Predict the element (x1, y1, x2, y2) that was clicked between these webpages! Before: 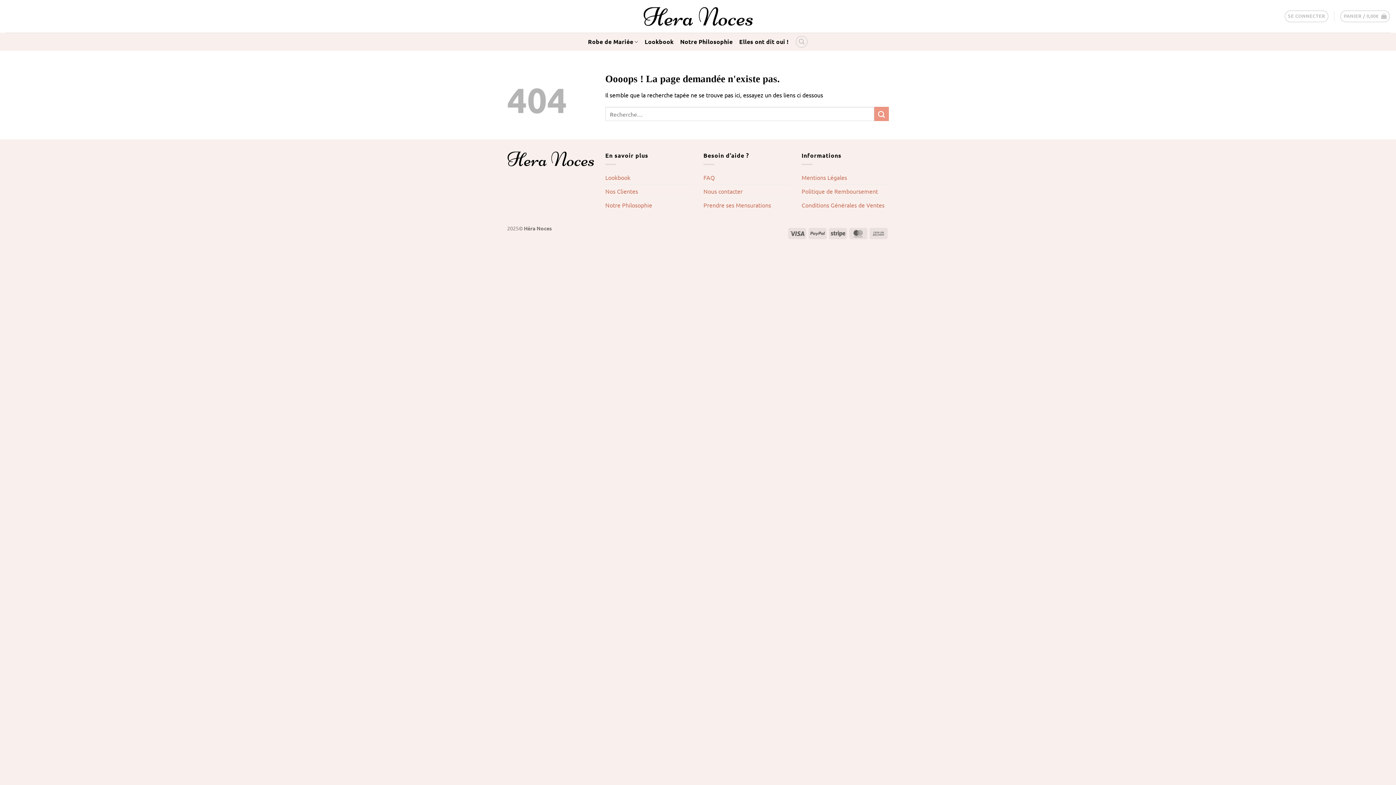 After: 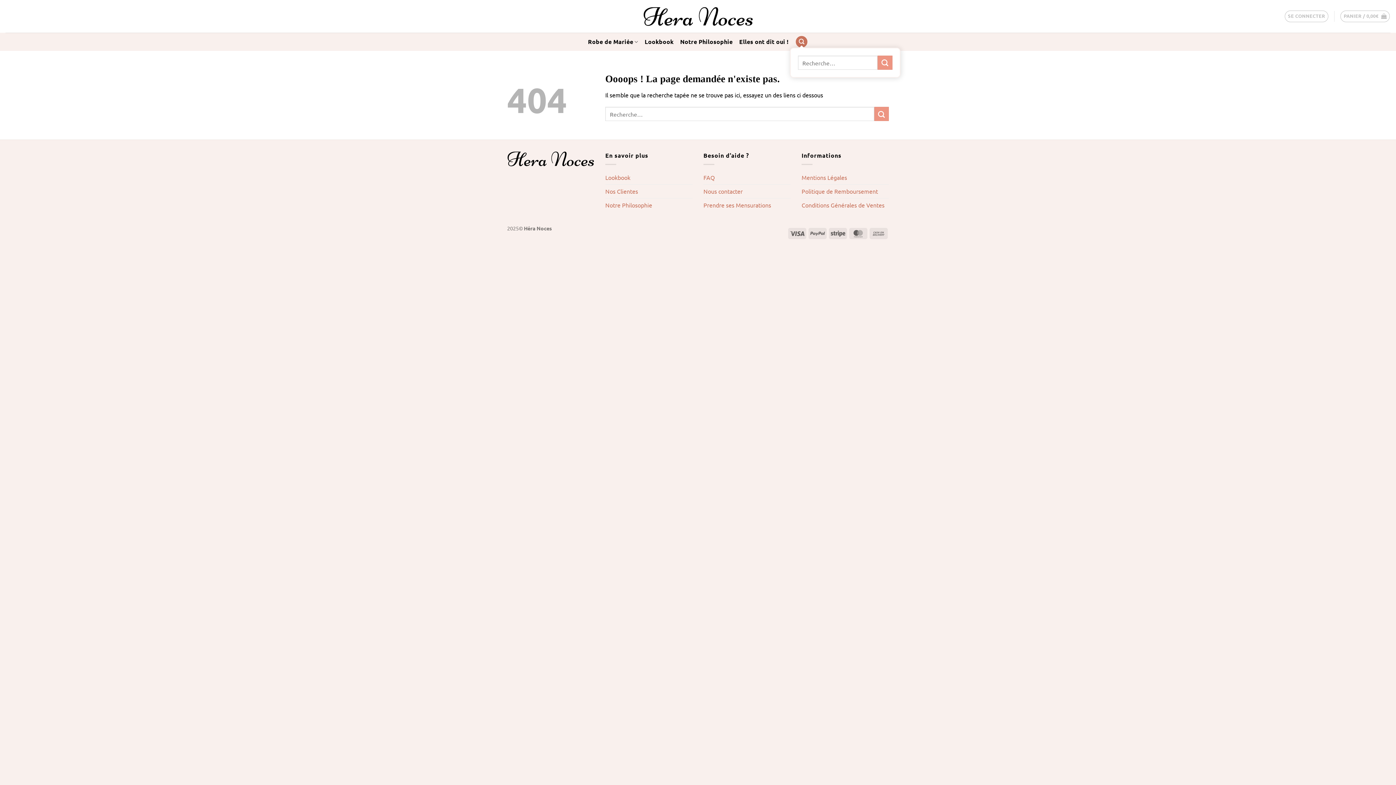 Action: label: Recherche bbox: (796, 36, 807, 47)